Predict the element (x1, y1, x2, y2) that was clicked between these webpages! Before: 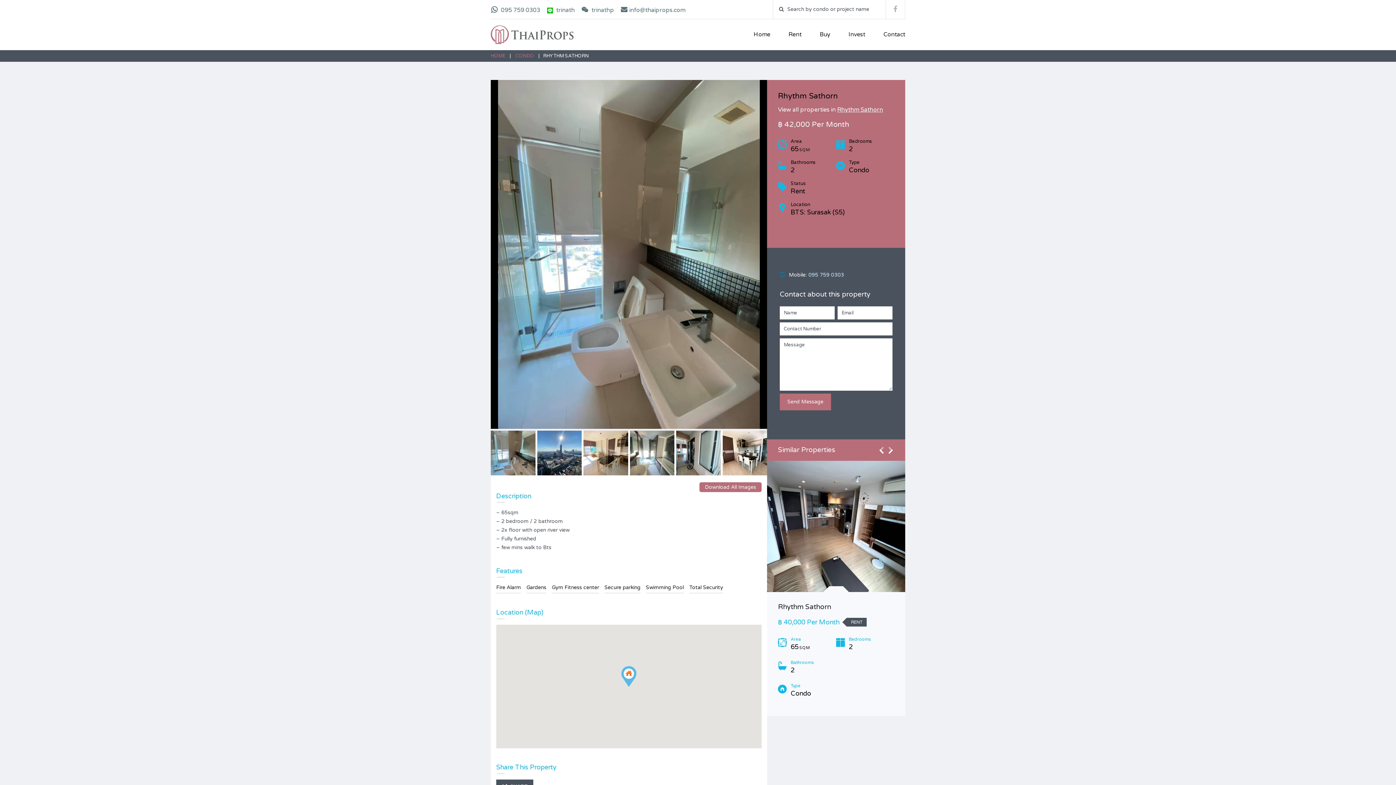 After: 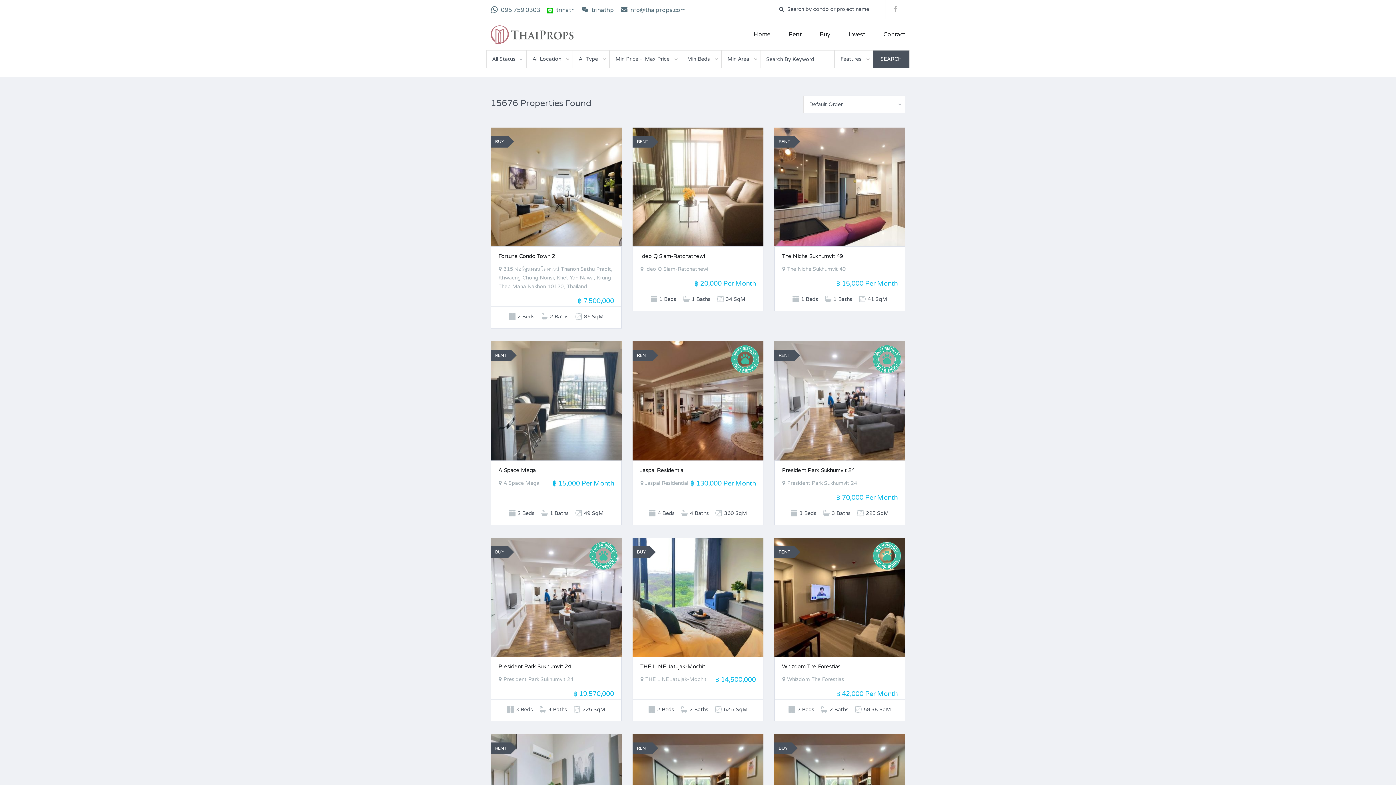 Action: label: CONDO bbox: (515, 53, 534, 58)